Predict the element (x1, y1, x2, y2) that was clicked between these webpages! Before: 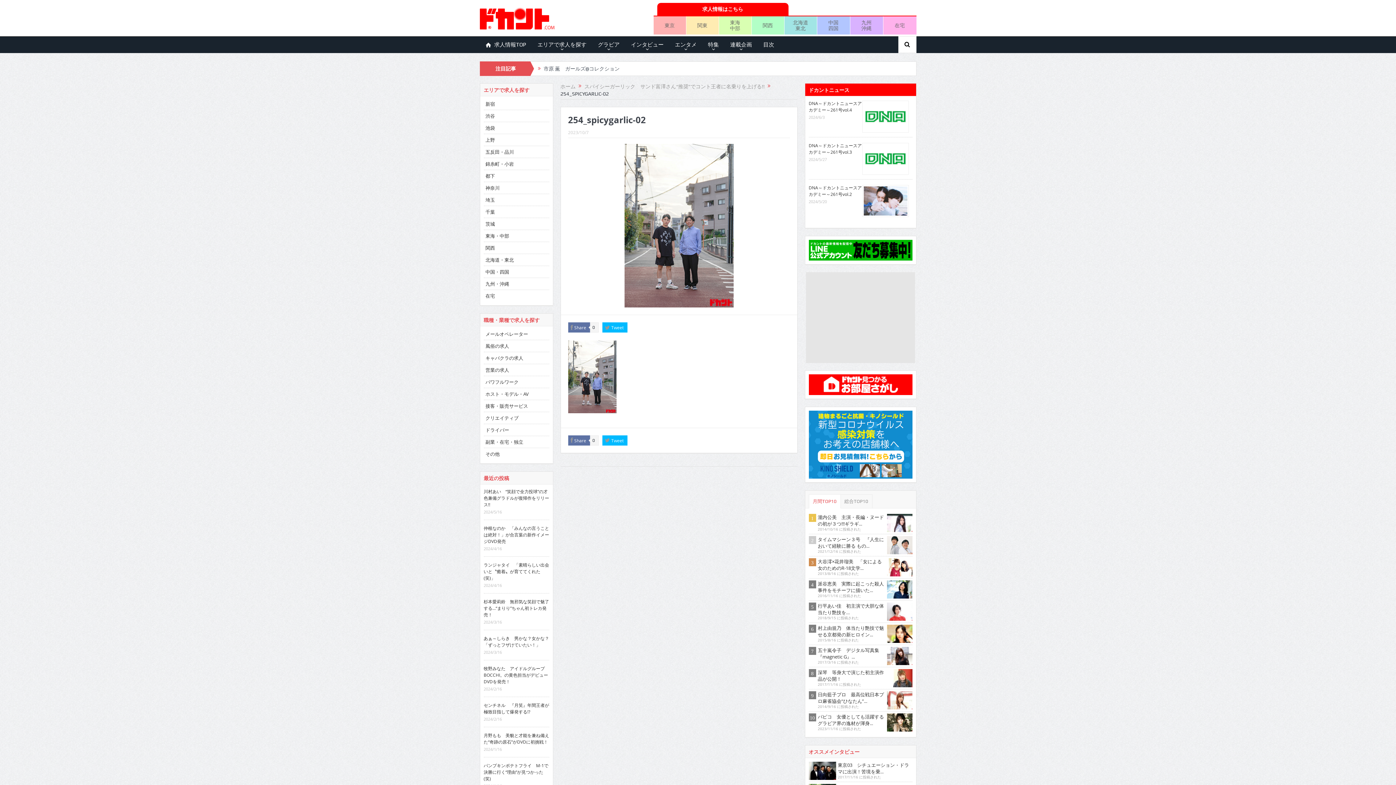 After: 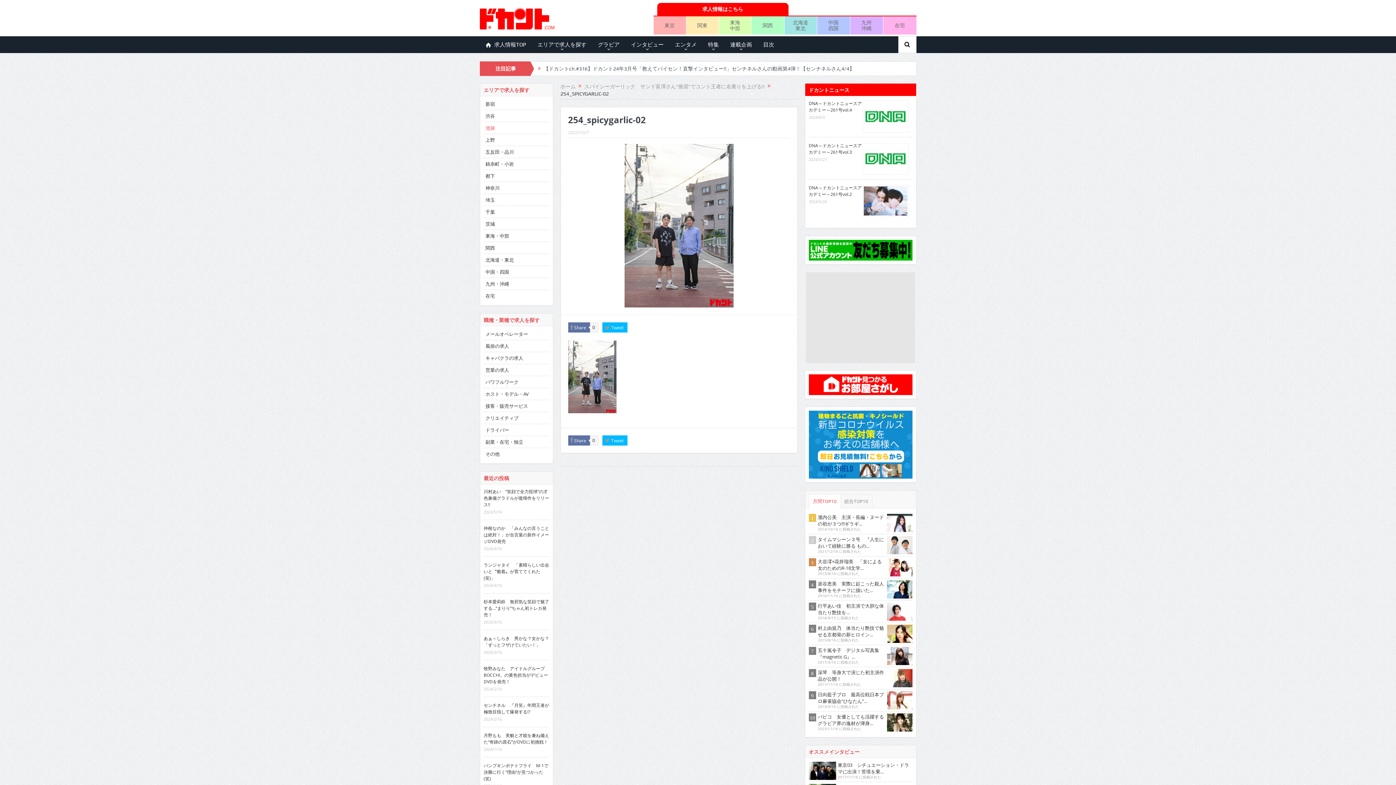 Action: bbox: (485, 124, 495, 131) label: 池袋